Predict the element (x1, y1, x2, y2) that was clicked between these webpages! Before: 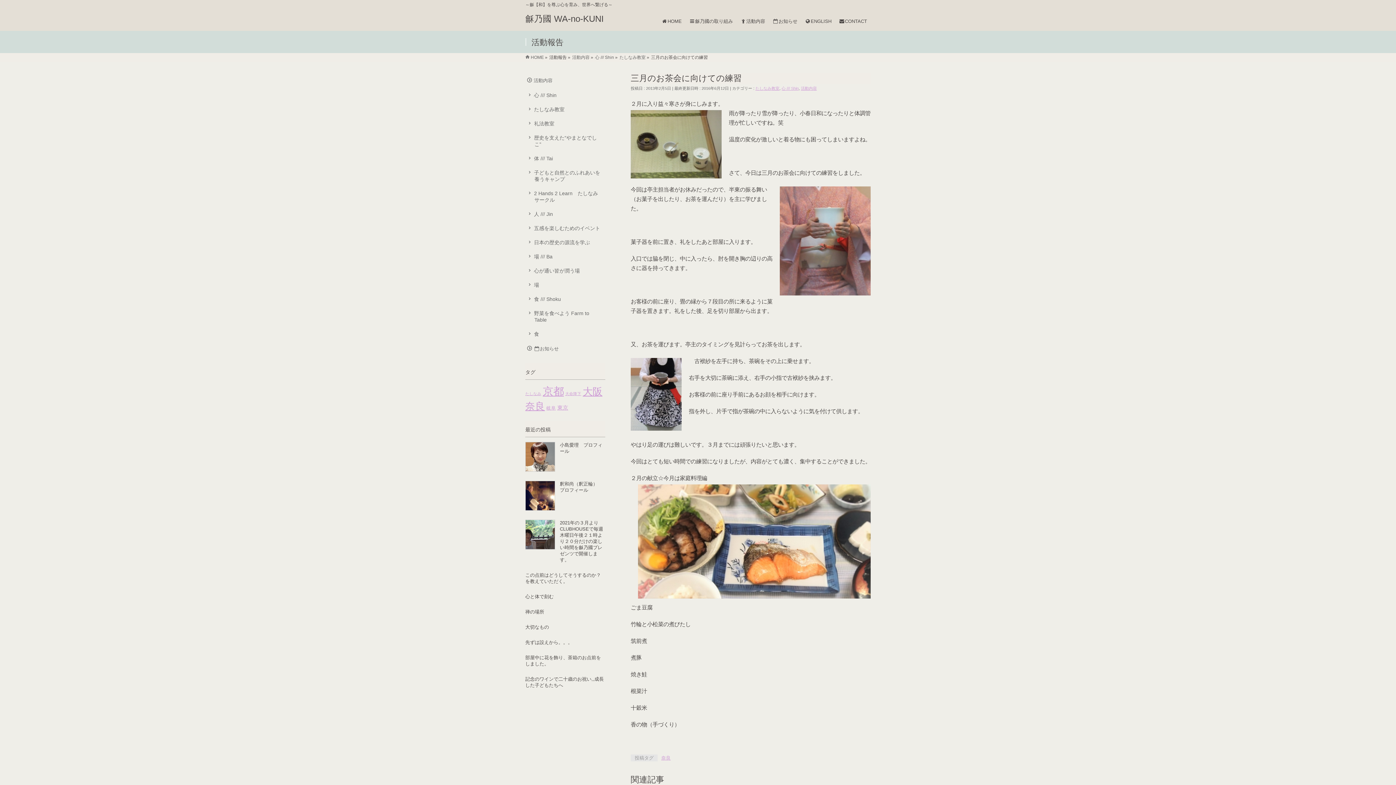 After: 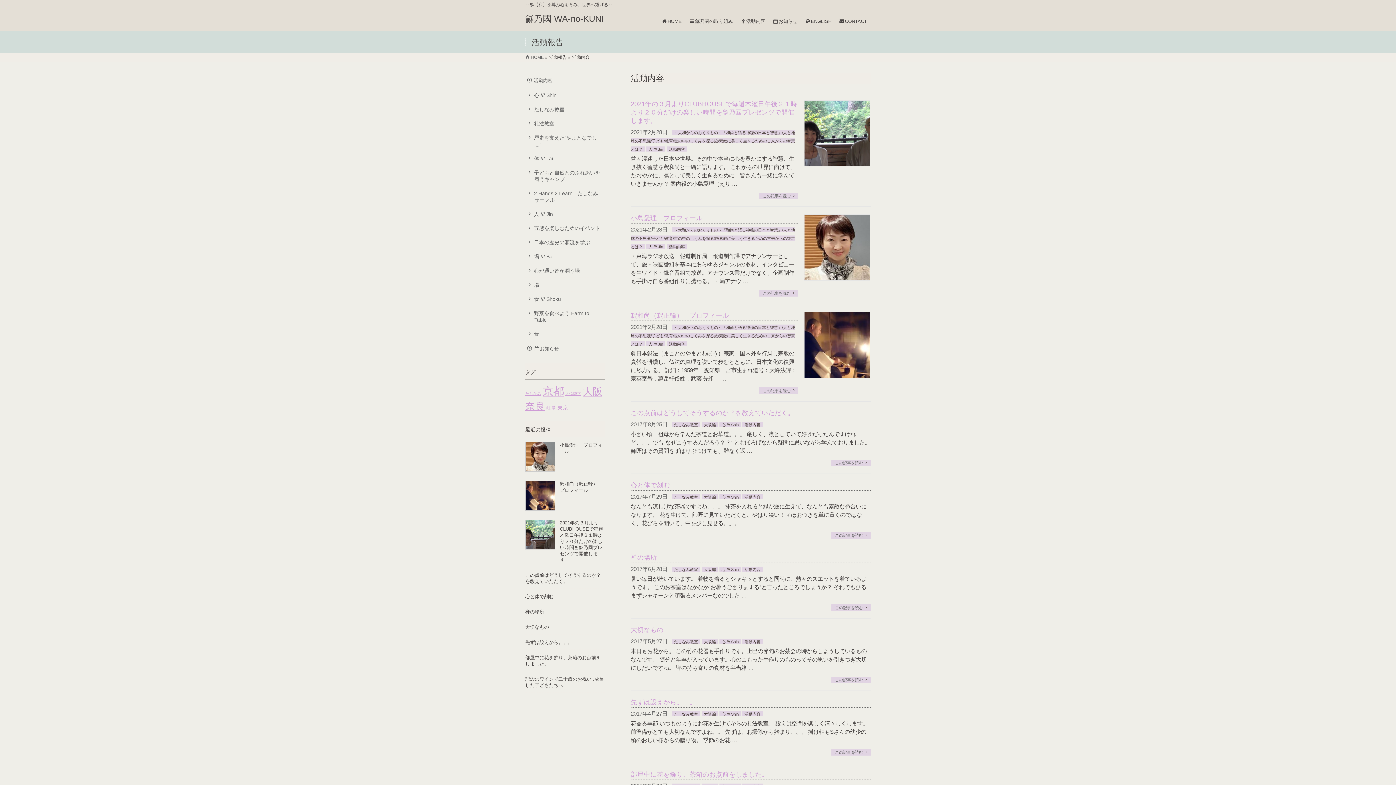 Action: bbox: (572, 54, 589, 60) label: 活動内容